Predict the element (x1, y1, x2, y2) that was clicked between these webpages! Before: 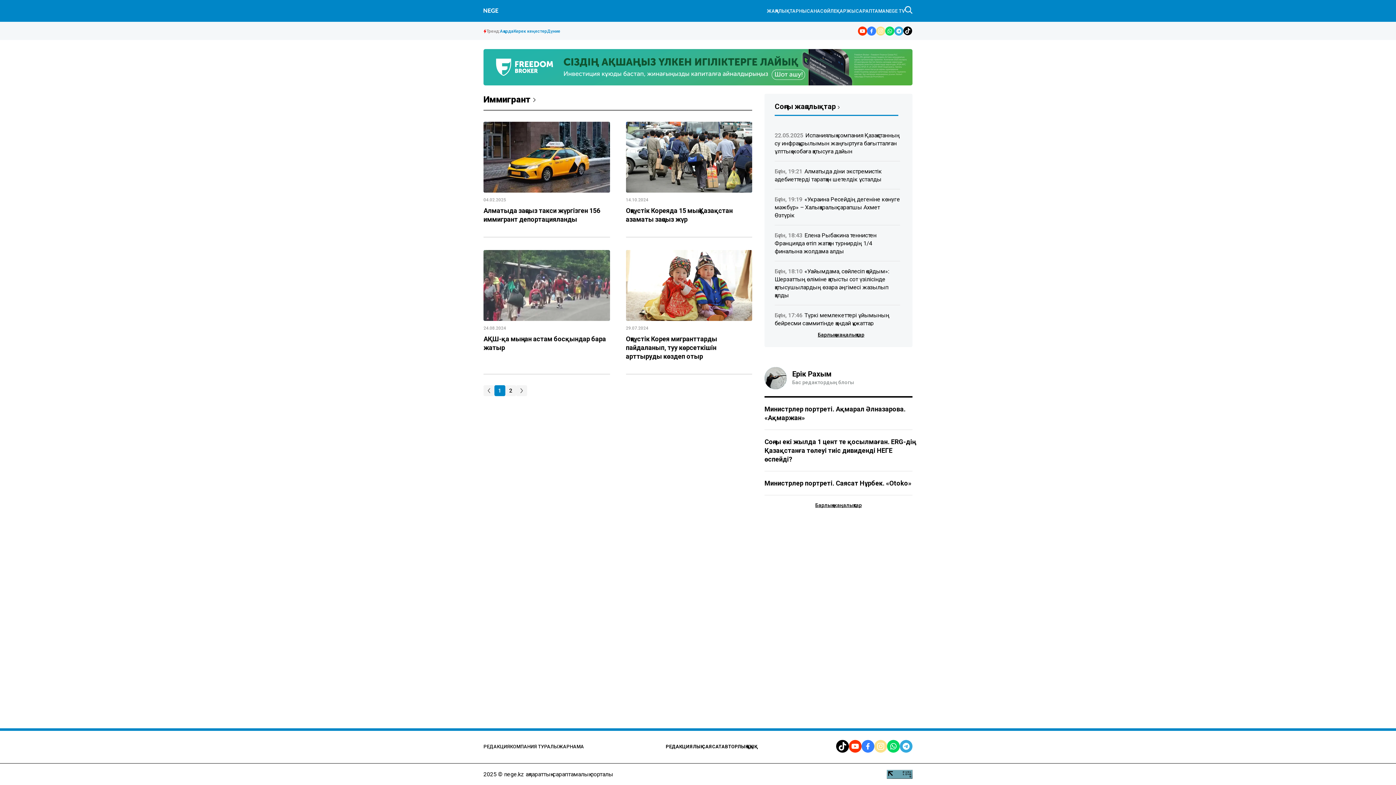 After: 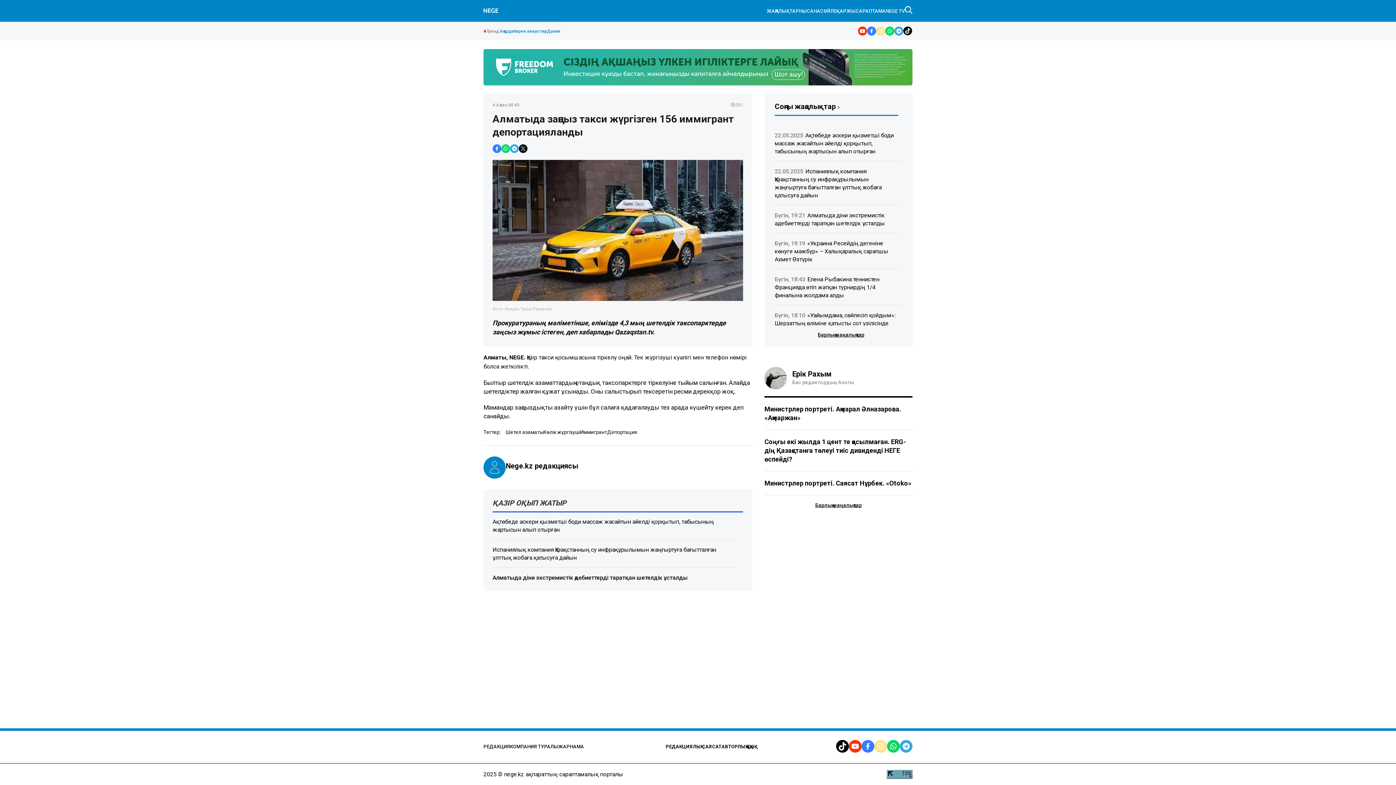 Action: bbox: (483, 121, 610, 230) label: 04.02.2025
Алматыда заңсыз такси жүргізген 156 иммигрант депортацияланды